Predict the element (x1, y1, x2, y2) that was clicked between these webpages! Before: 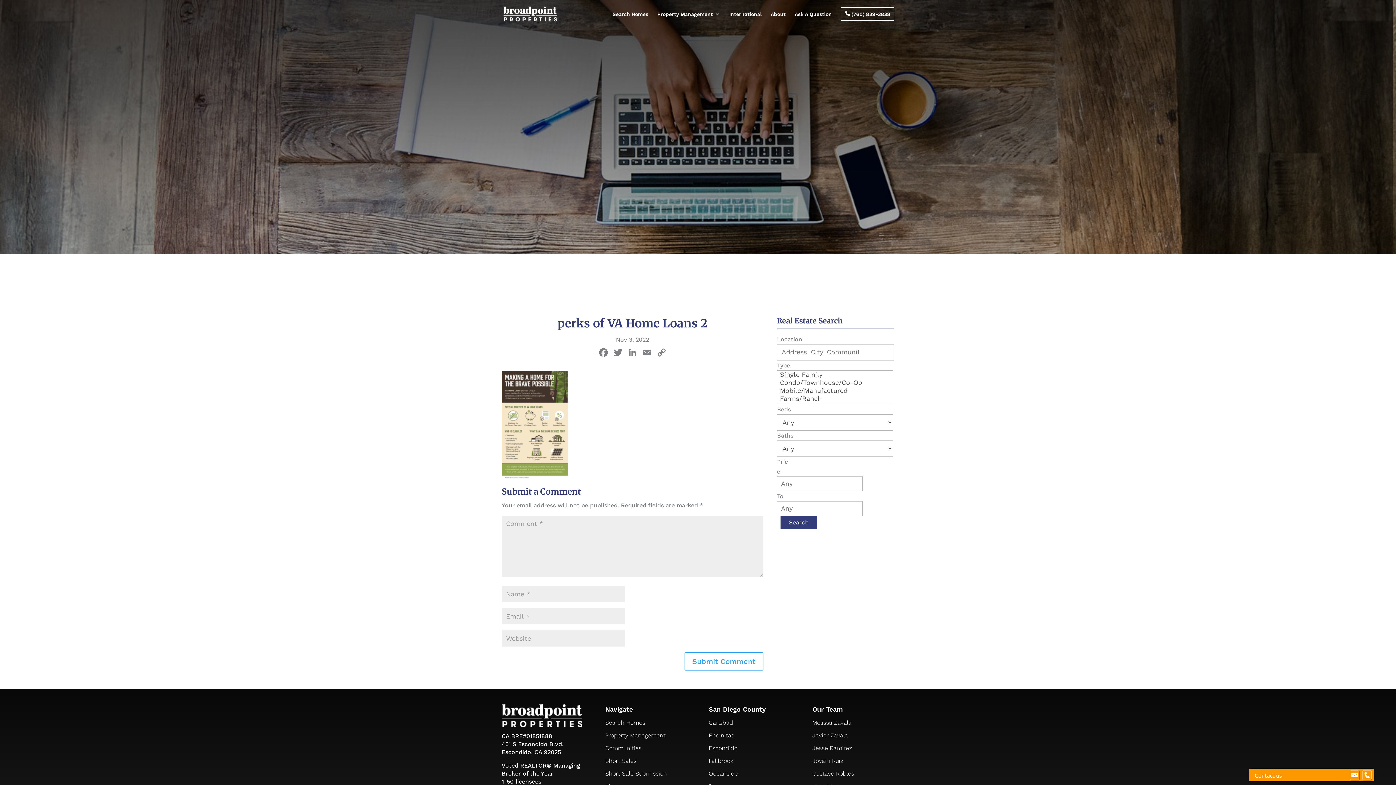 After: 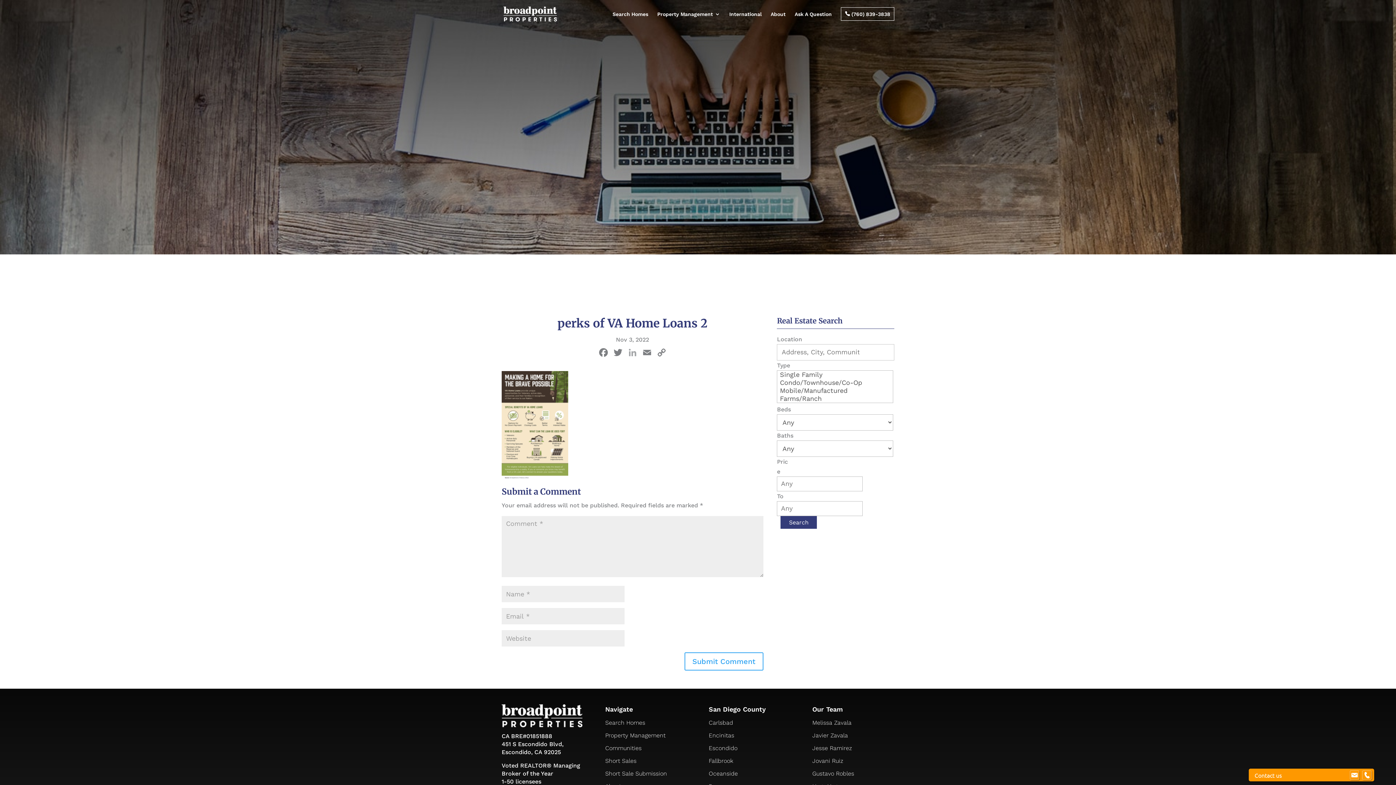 Action: bbox: (625, 346, 639, 360) label: LinkedIn